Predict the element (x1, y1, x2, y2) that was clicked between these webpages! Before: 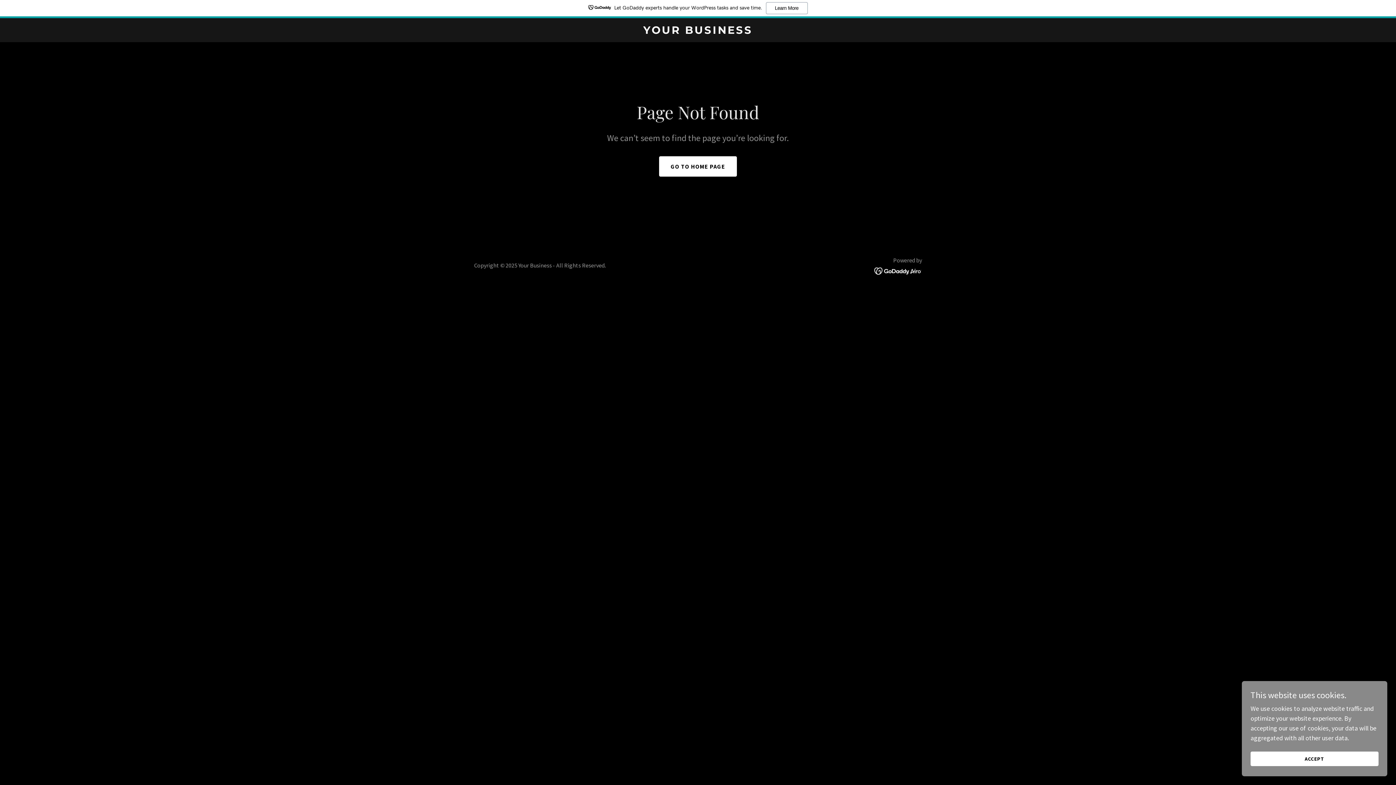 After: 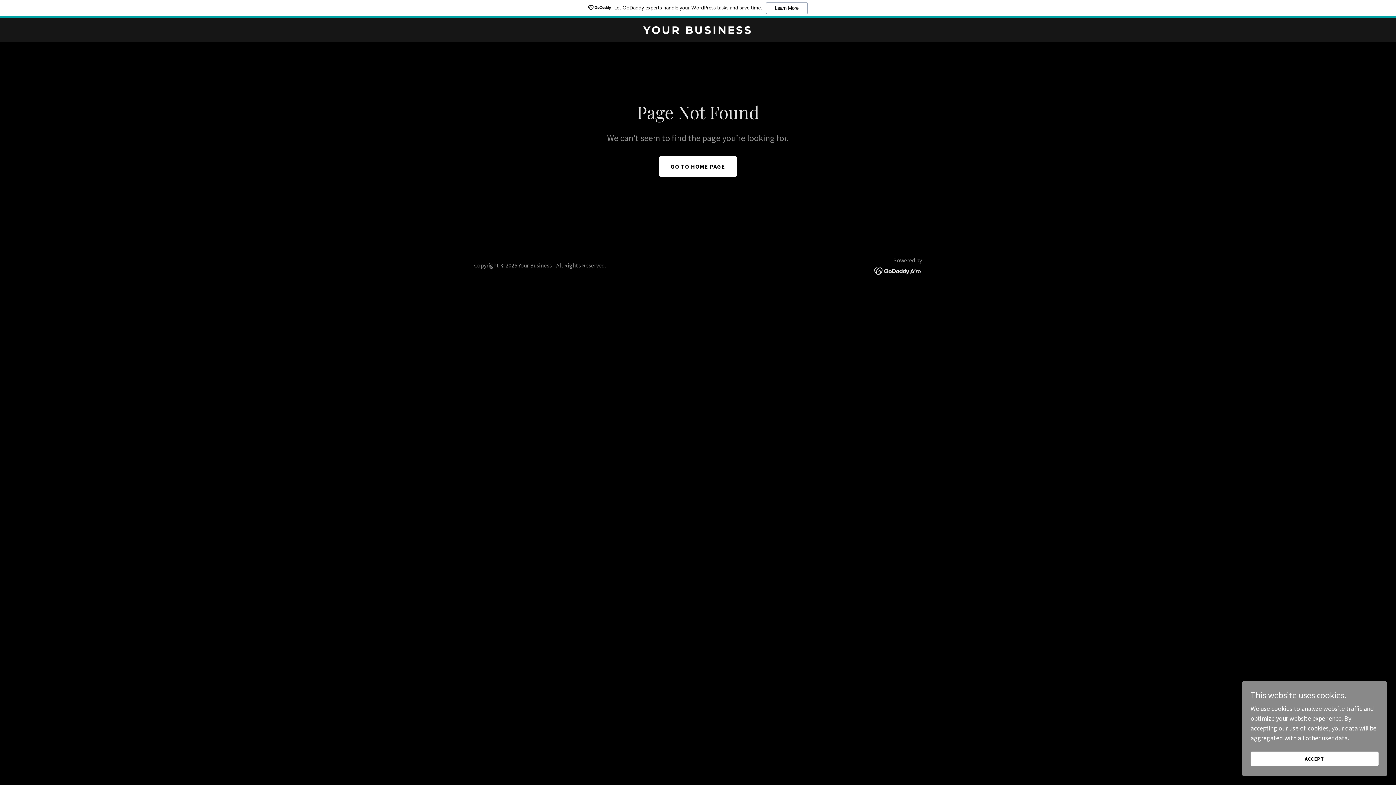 Action: bbox: (0, 0, 1396, 18) label: Let GoDaddy experts handle your WordPress tasks and save time.
Learn More